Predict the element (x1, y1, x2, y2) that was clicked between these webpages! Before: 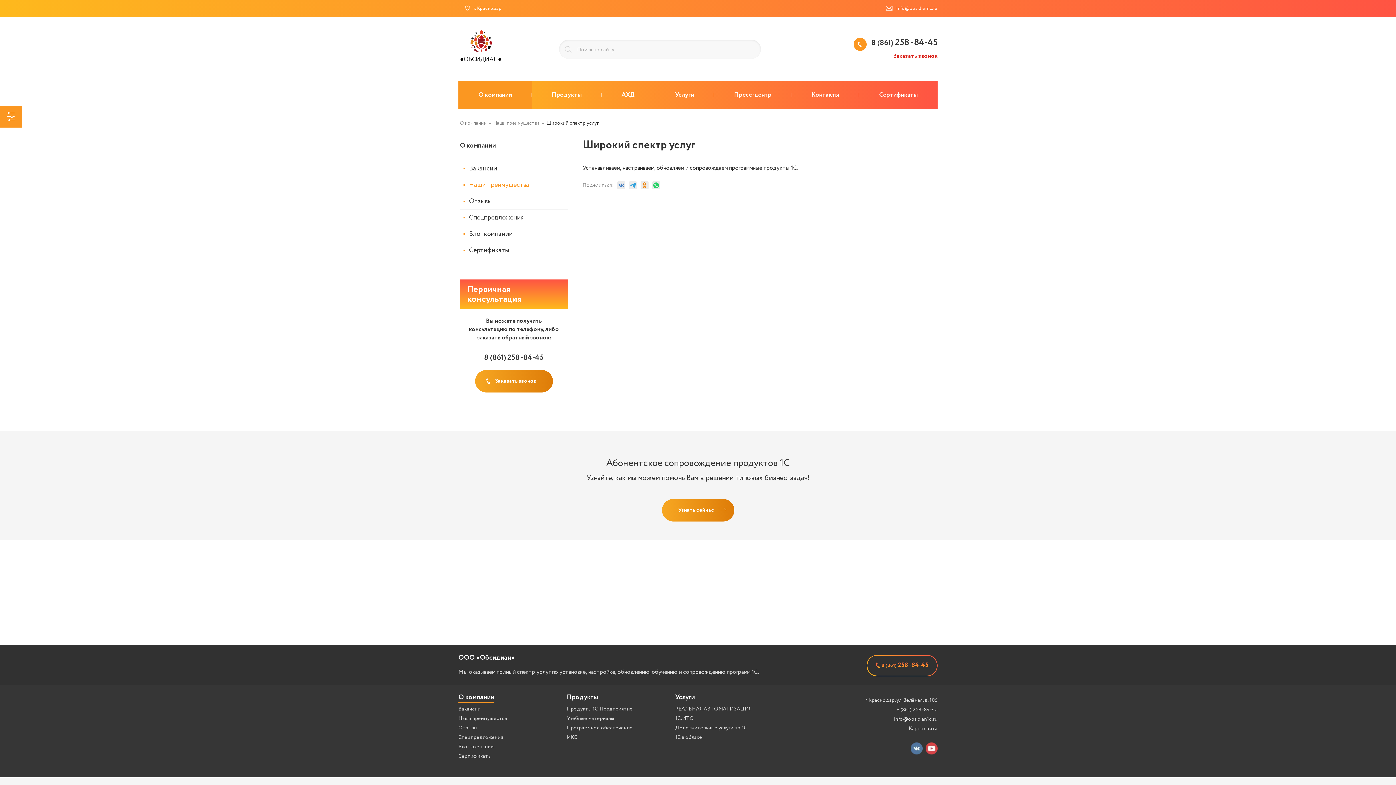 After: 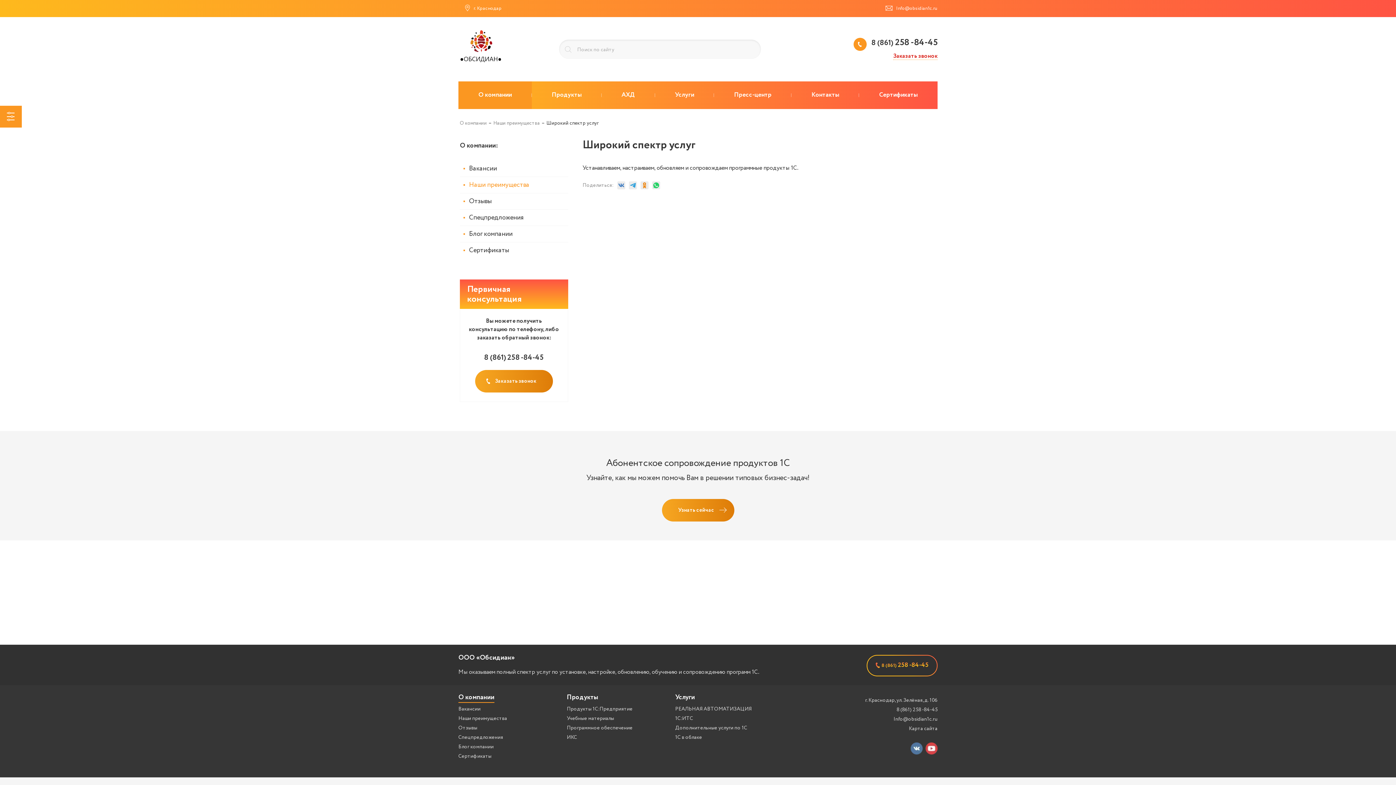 Action: label: 8 (861) 258 -84-45 bbox: (866, 655, 937, 676)